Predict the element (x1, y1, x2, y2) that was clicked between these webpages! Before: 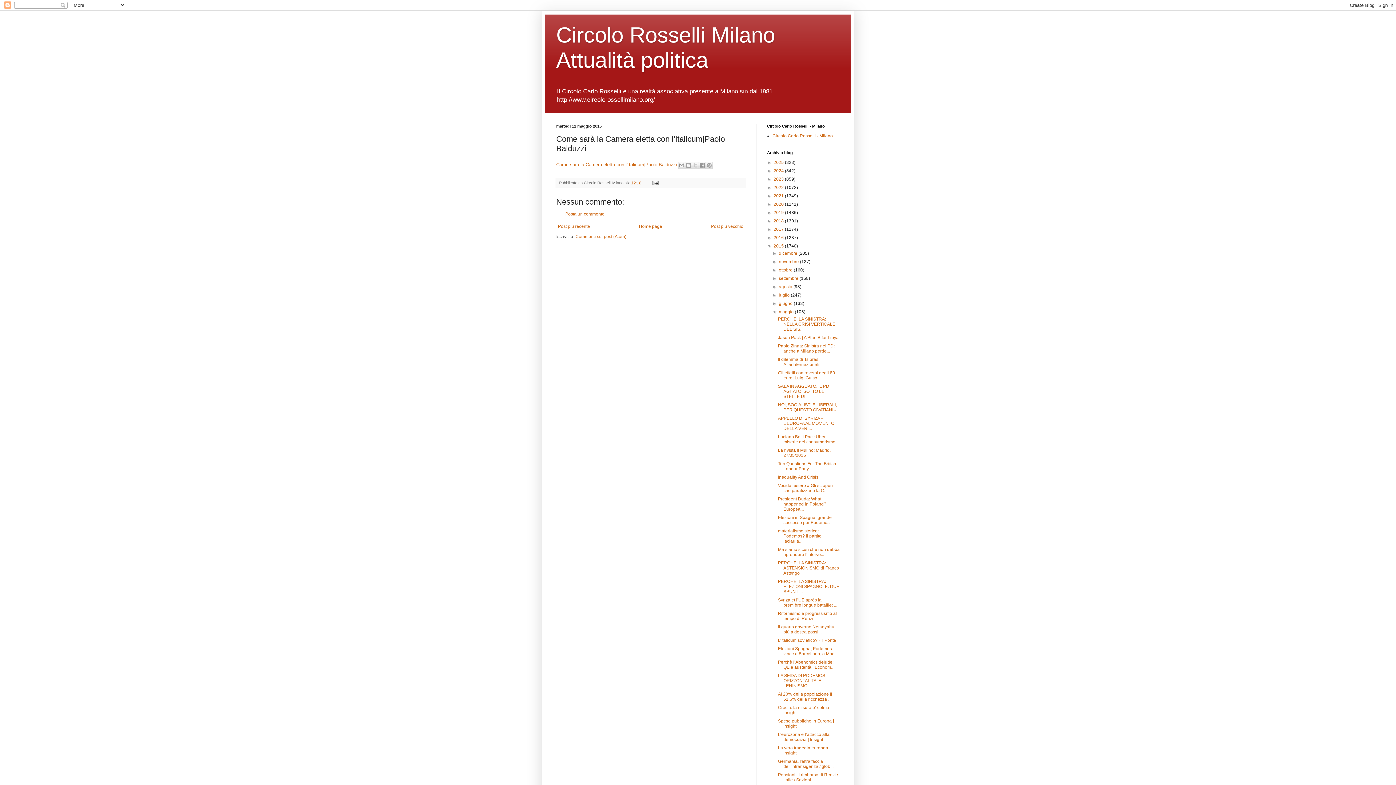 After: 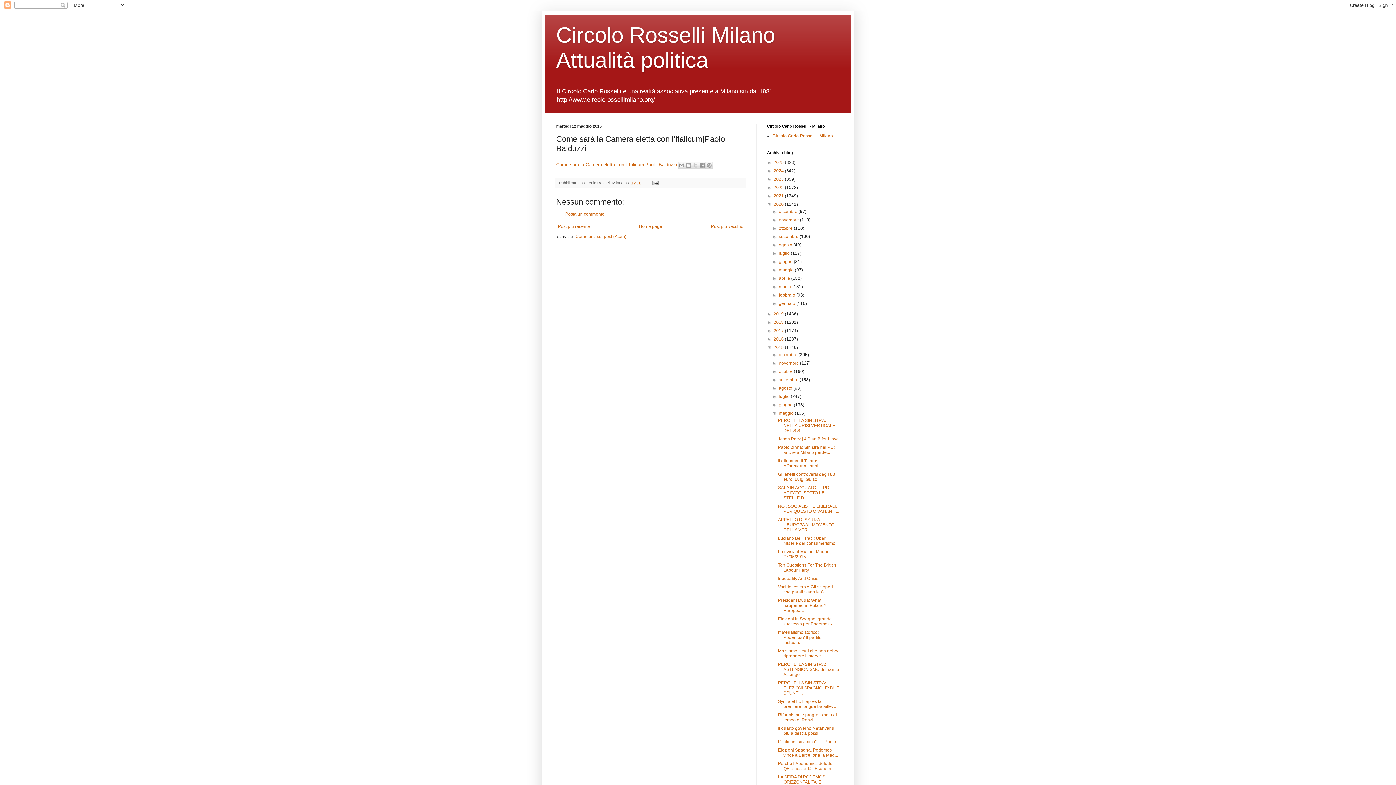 Action: bbox: (767, 201, 773, 207) label: ►  